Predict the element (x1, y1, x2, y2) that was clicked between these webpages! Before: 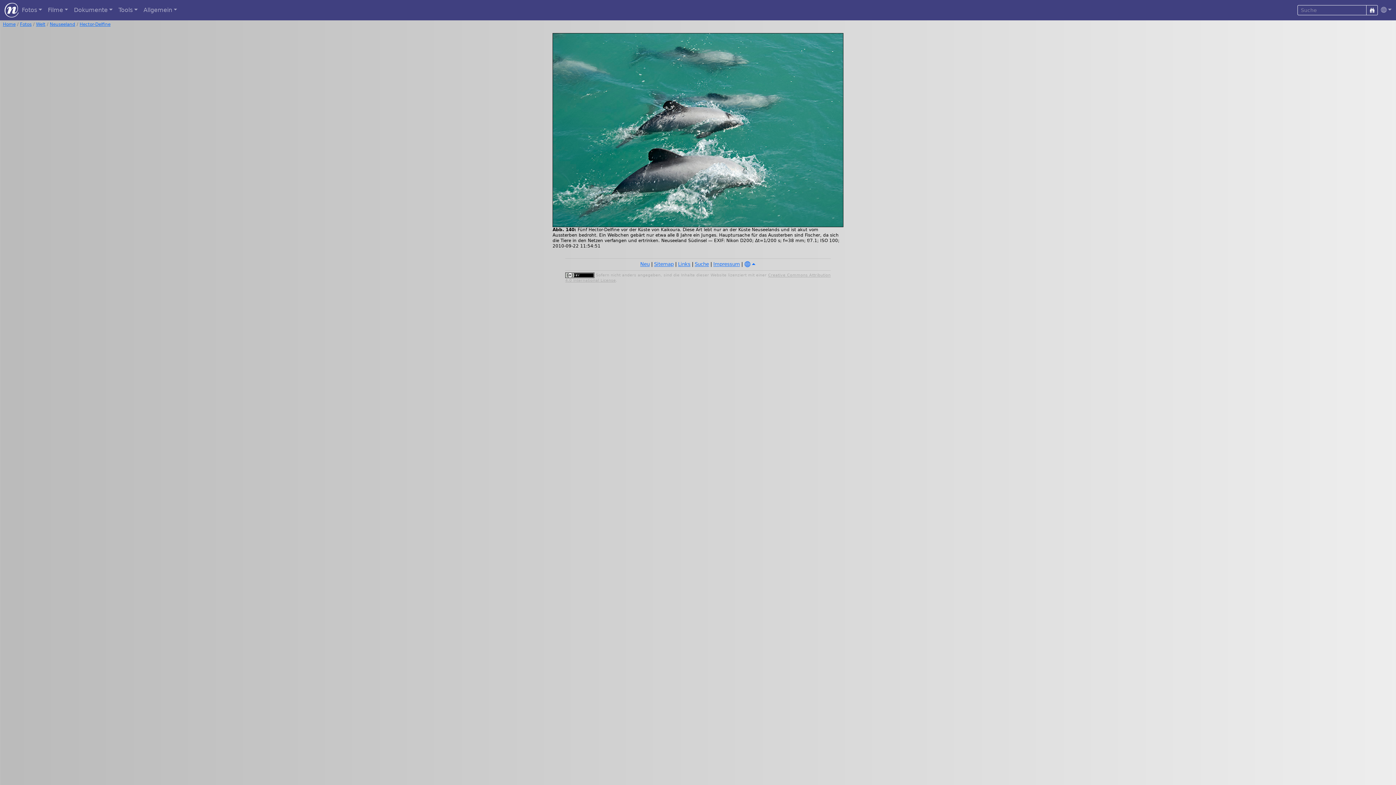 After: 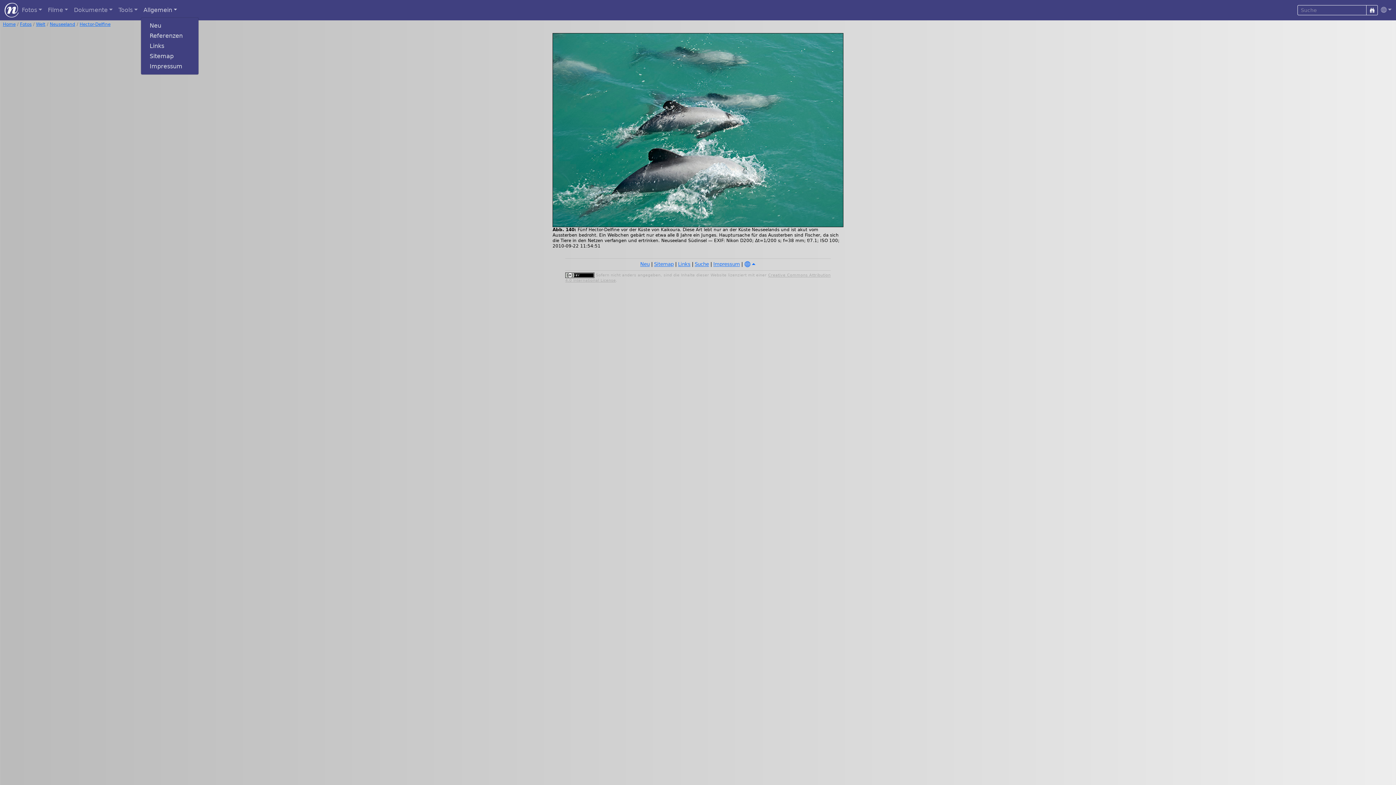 Action: label: Allgemein bbox: (140, 3, 180, 16)